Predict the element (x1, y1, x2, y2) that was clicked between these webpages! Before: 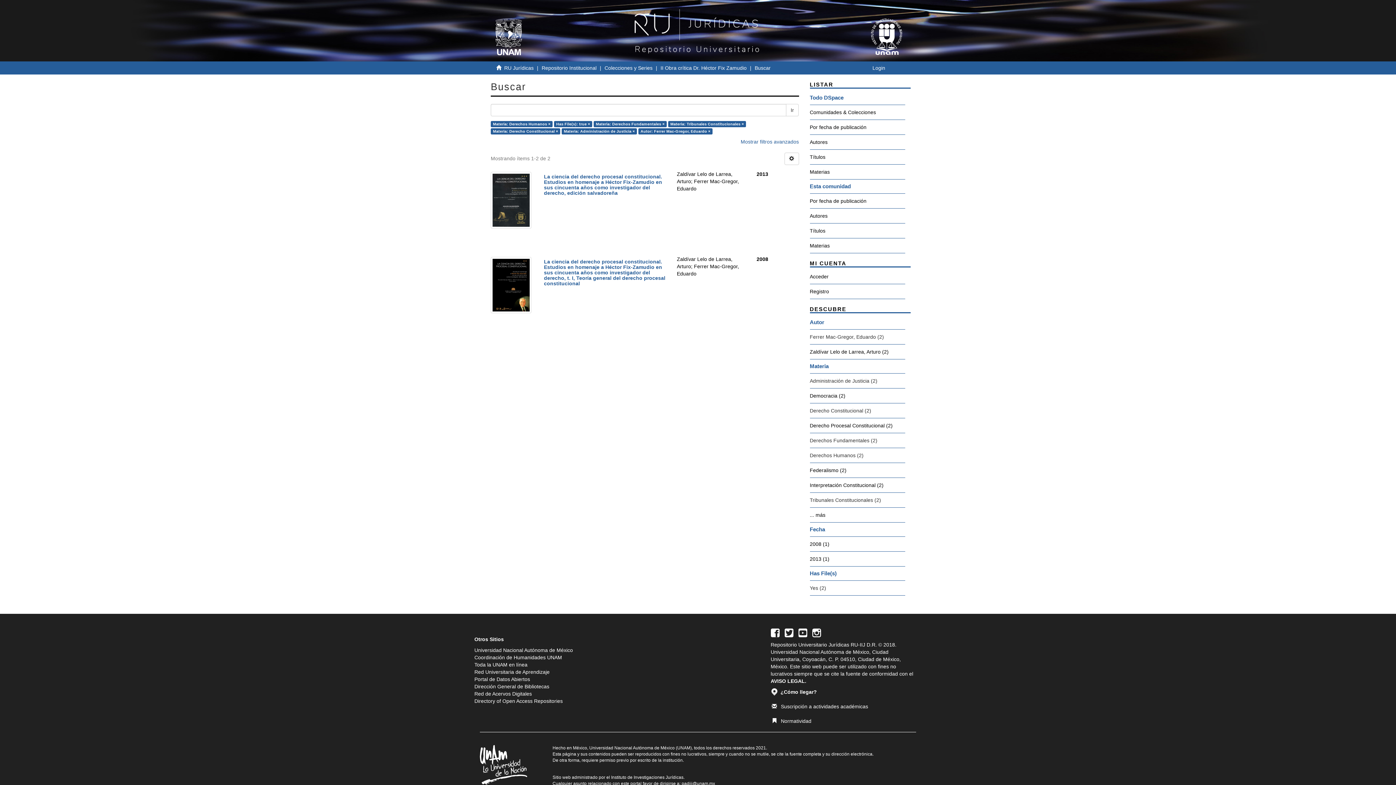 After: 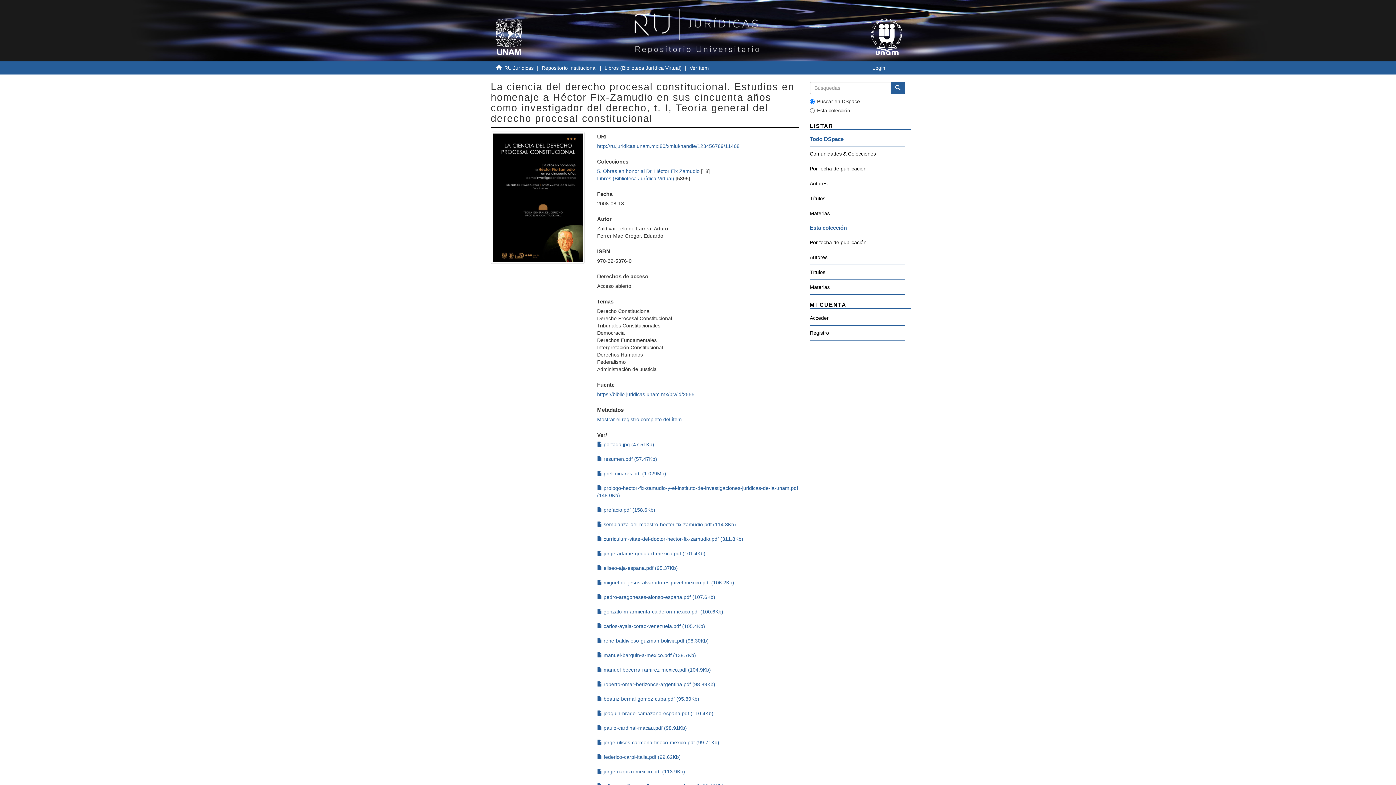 Action: bbox: (490, 256, 531, 313)